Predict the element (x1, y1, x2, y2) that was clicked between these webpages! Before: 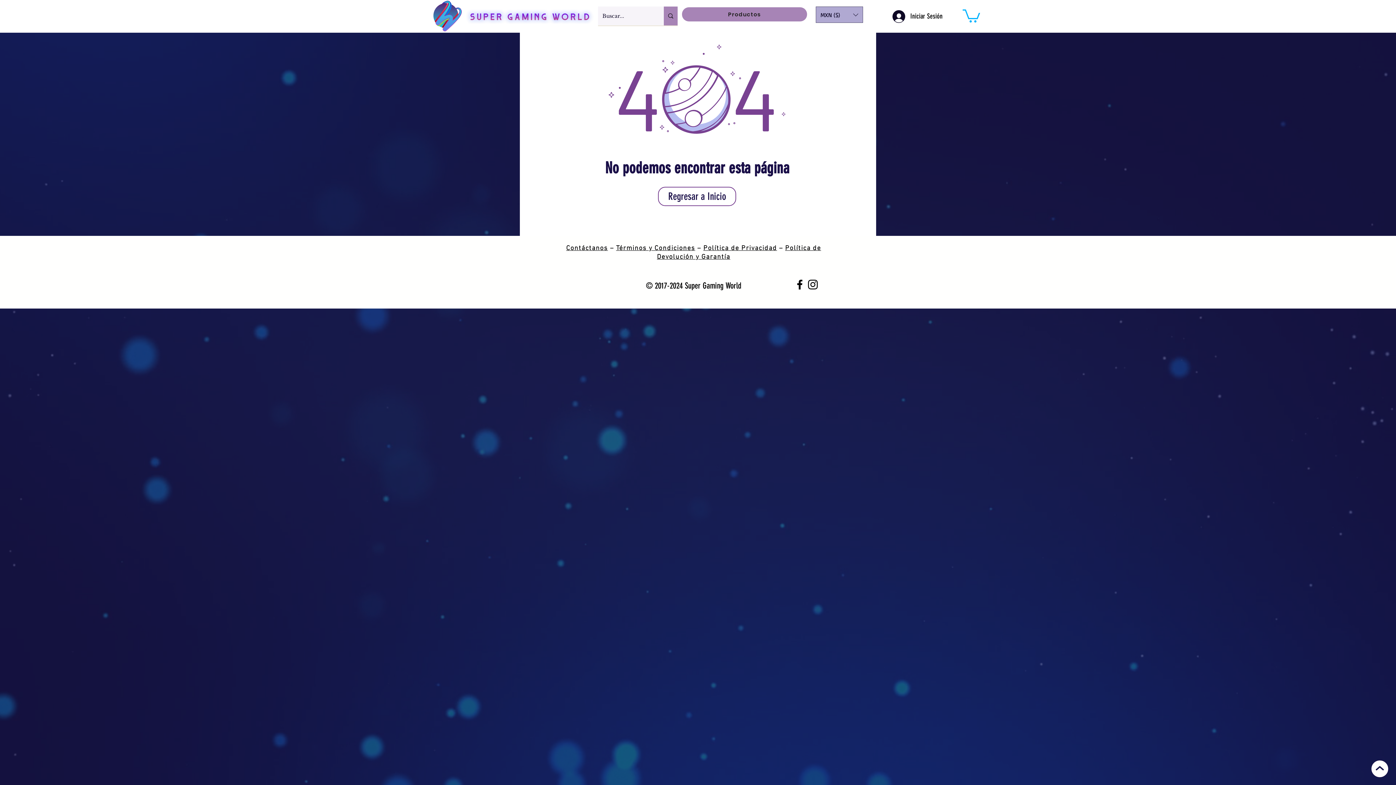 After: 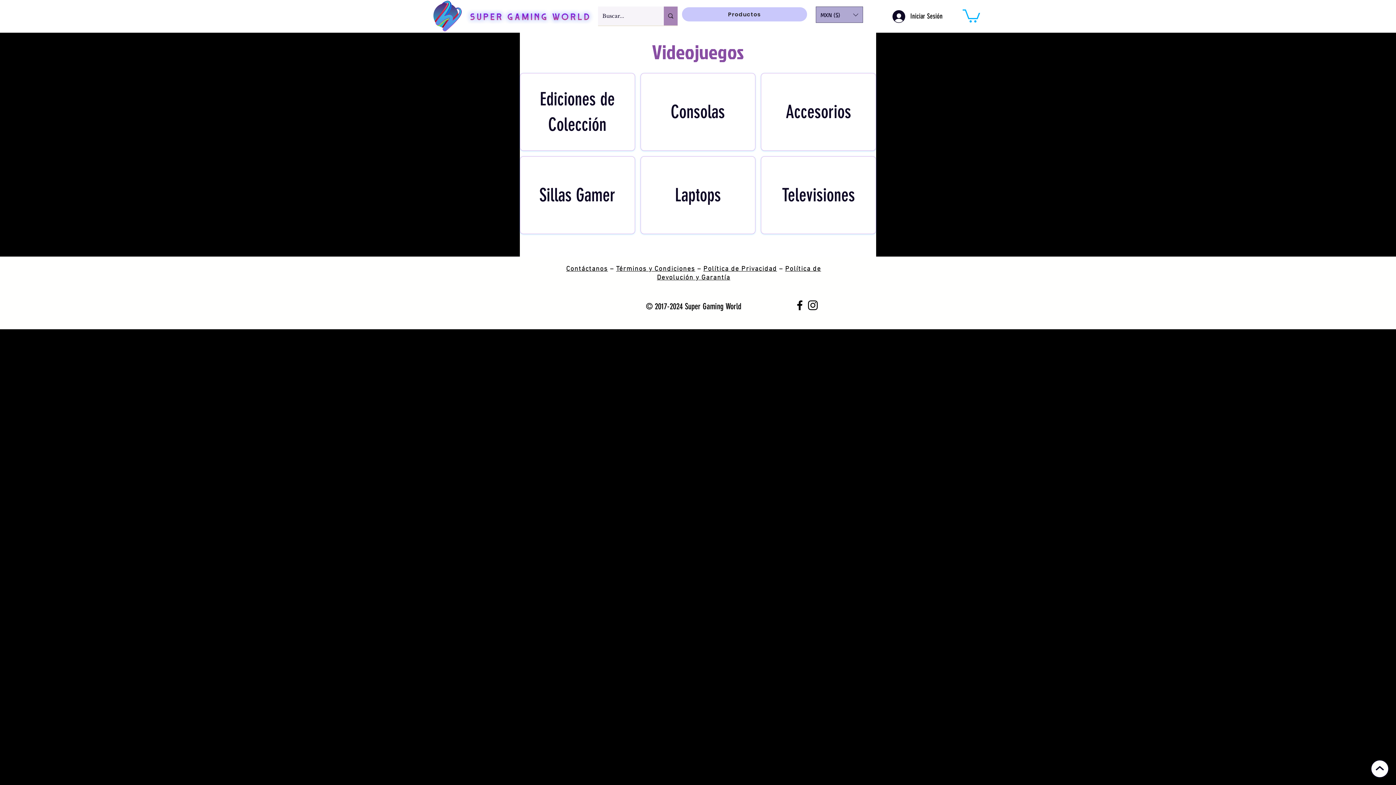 Action: label: Productos bbox: (682, 7, 807, 21)